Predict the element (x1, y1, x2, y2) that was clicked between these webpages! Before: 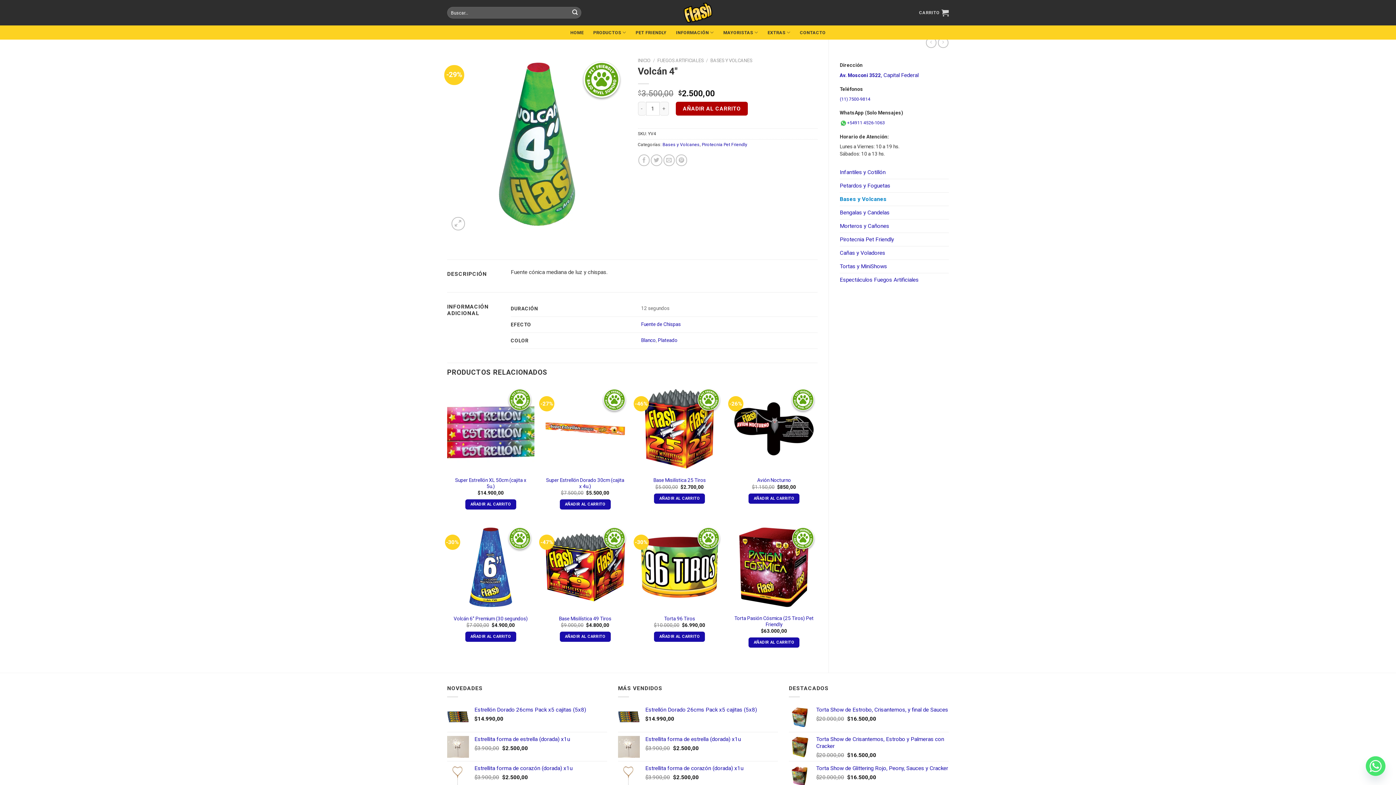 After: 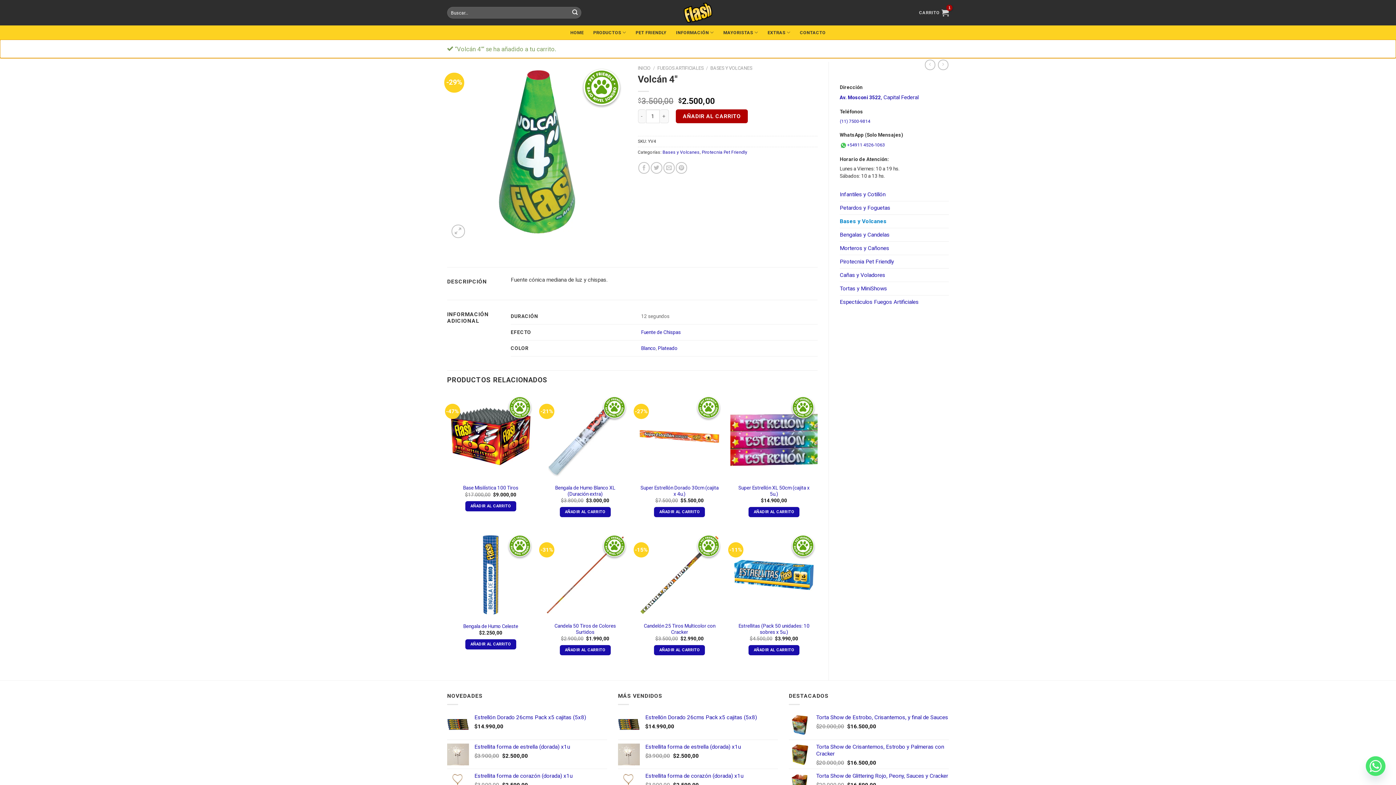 Action: label: AÑADIR AL CARRITO bbox: (676, 101, 748, 115)